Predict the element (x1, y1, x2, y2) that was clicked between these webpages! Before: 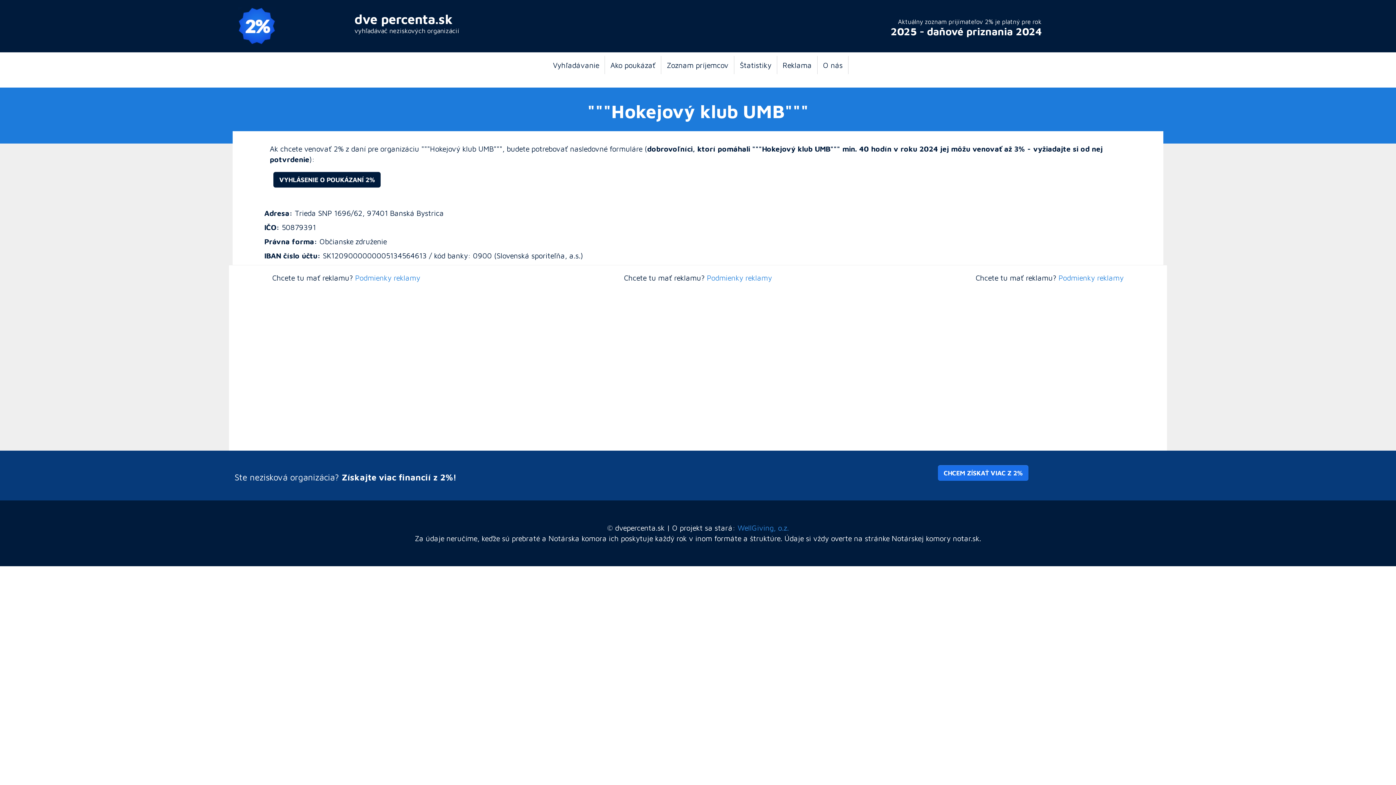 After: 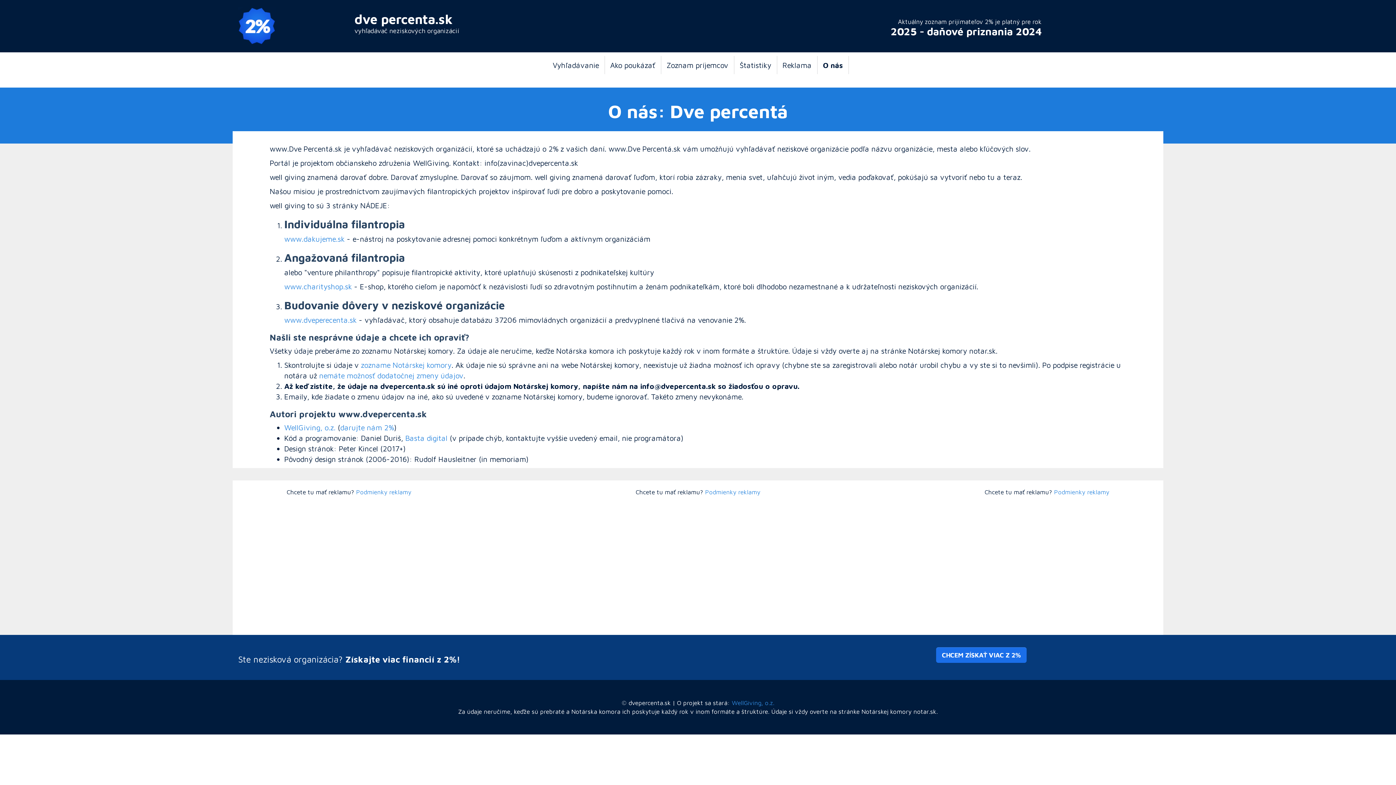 Action: label: O nás bbox: (817, 55, 848, 74)